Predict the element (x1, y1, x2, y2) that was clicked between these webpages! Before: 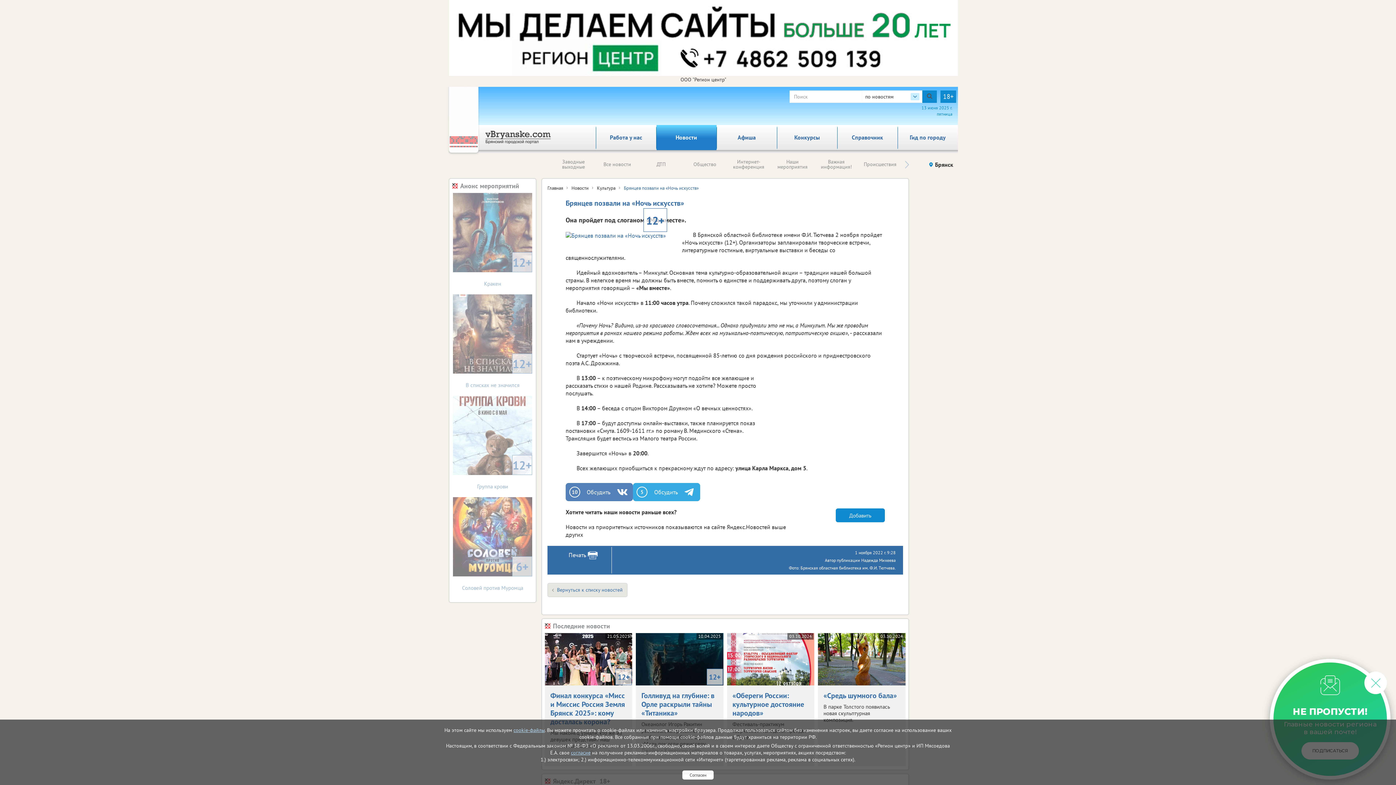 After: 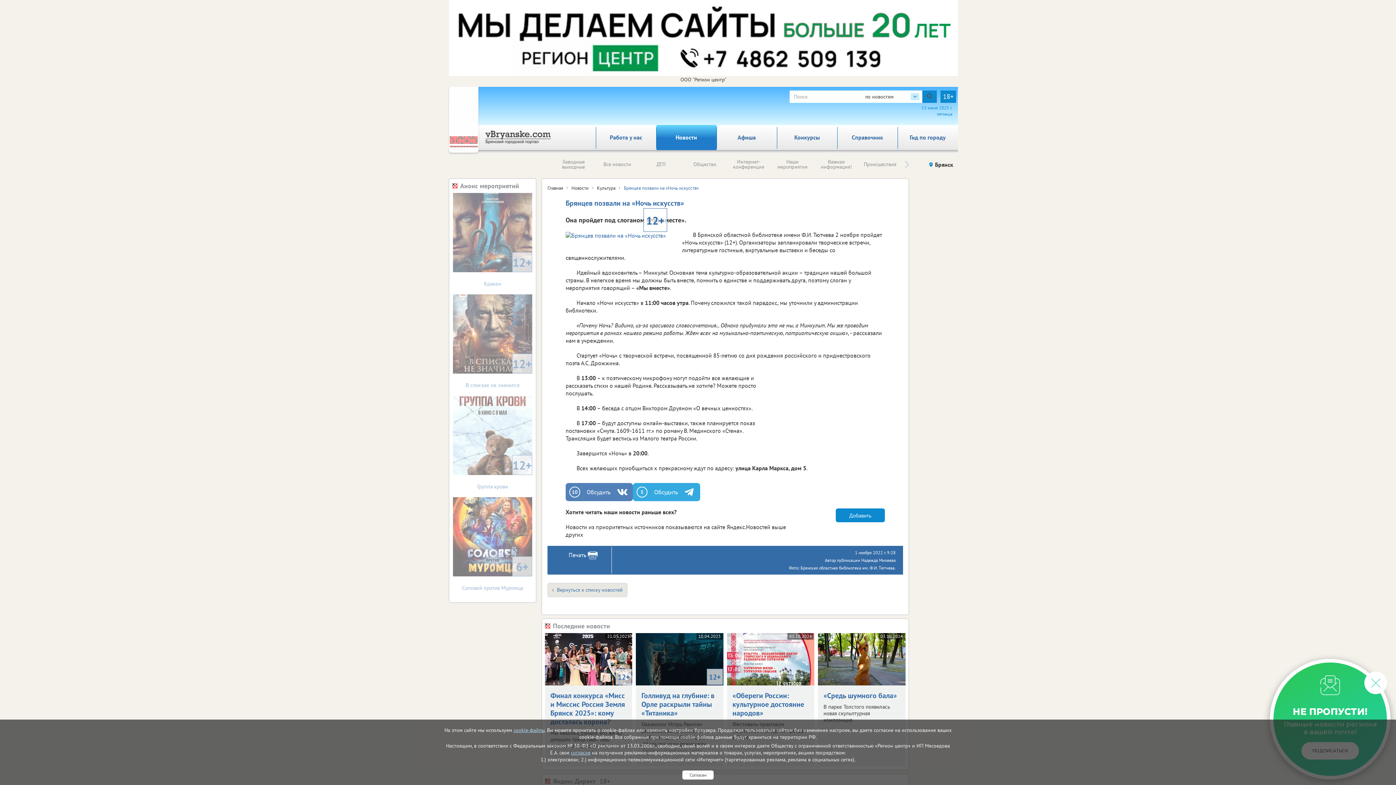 Action: bbox: (836, 508, 885, 522) label: Добавить